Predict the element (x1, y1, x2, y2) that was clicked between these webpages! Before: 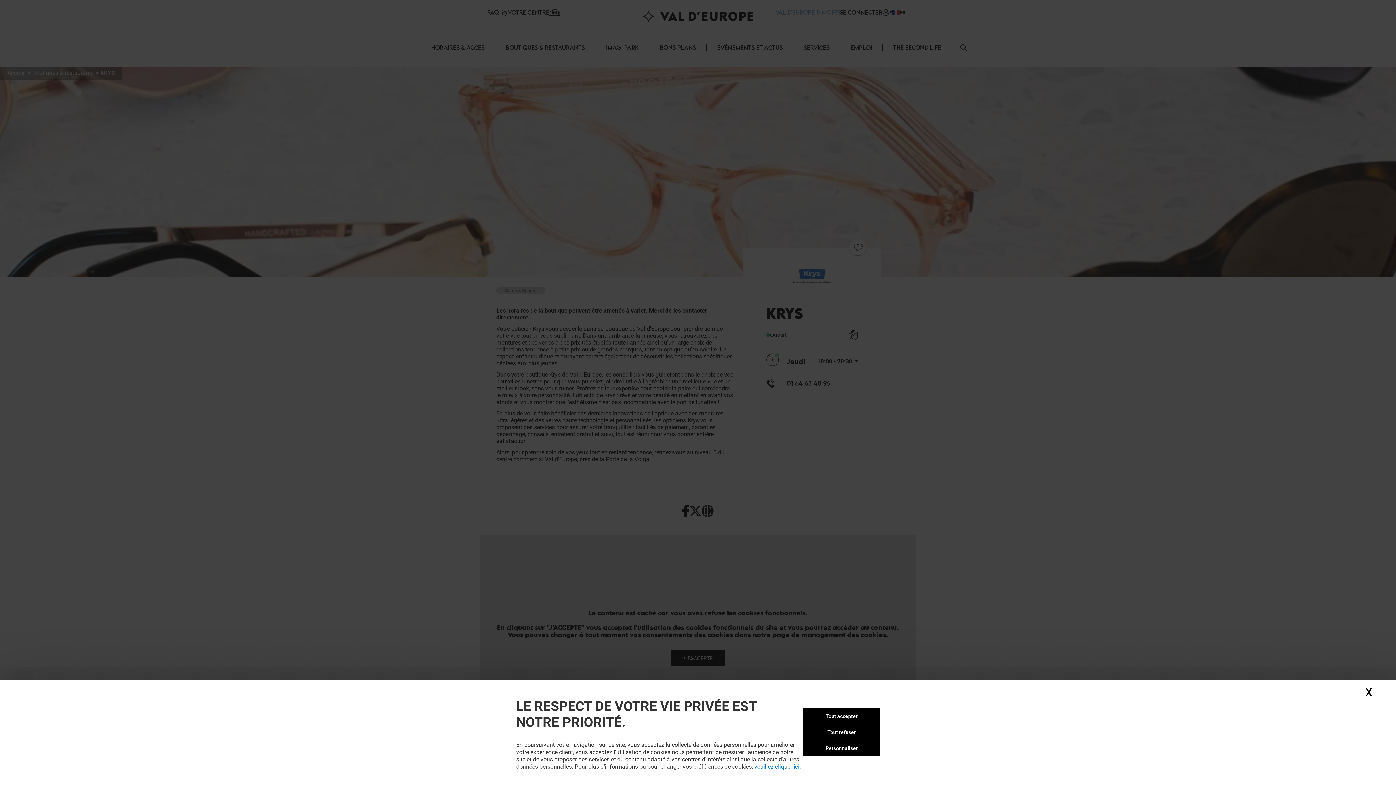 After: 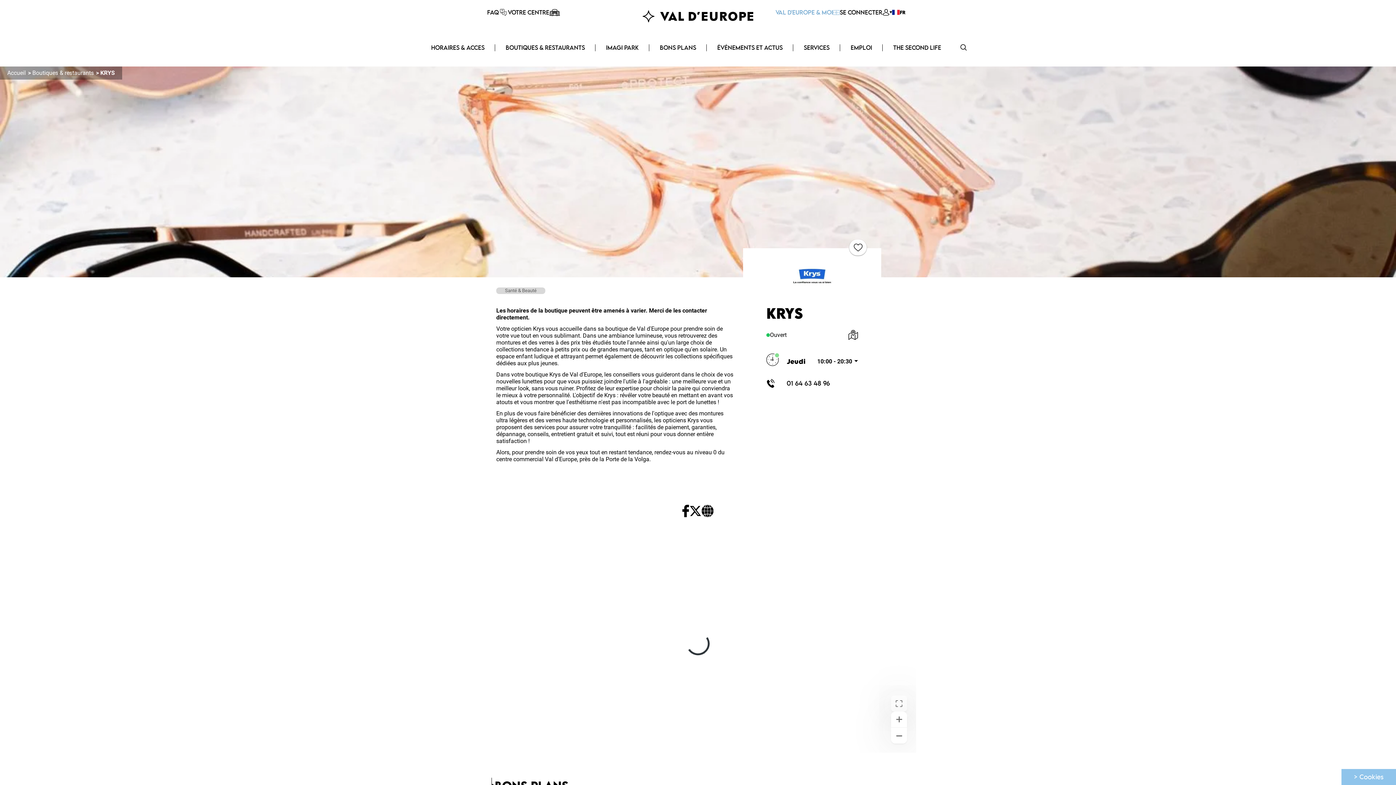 Action: label: Tout accepter bbox: (803, 708, 880, 724)